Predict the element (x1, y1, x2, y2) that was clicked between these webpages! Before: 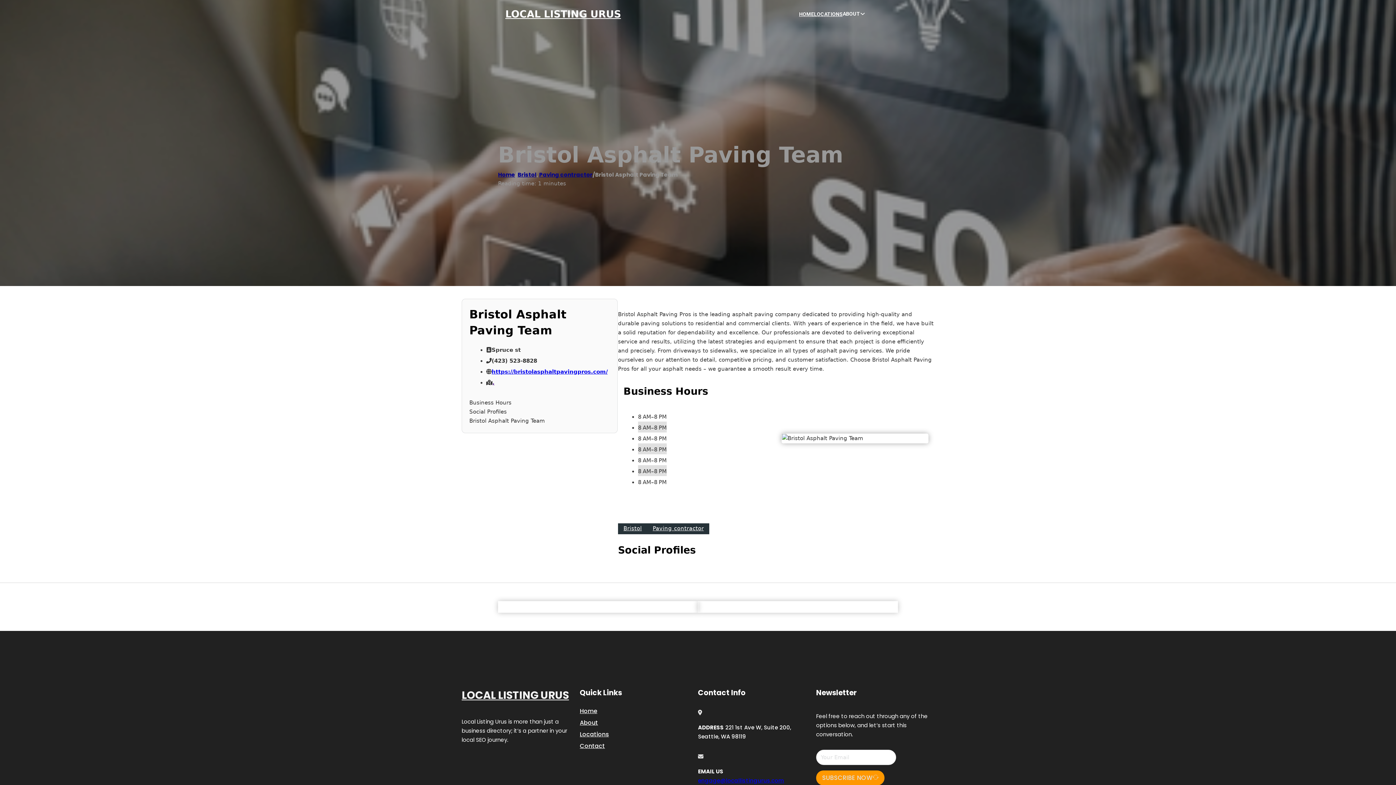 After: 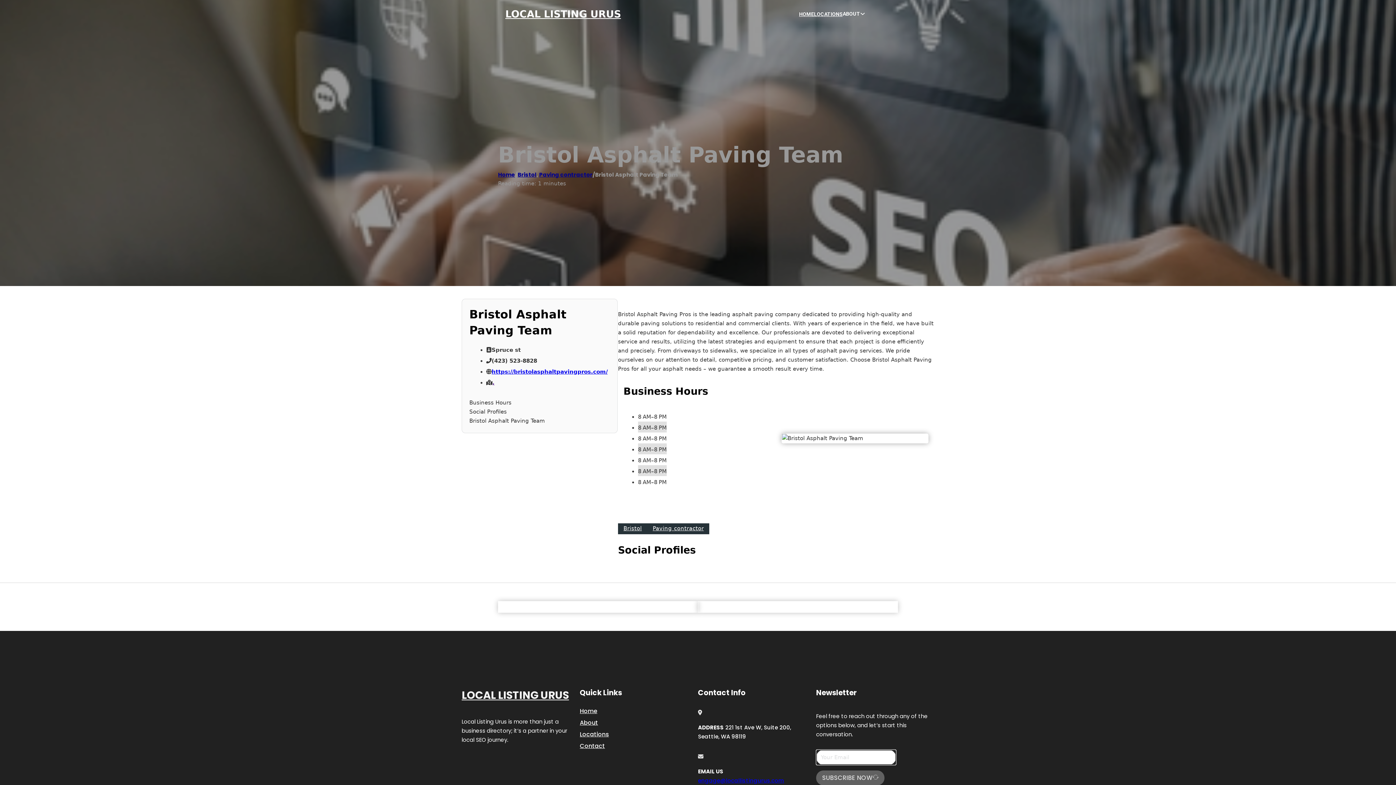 Action: label: SUBSCRIBE NOW bbox: (816, 771, 884, 785)